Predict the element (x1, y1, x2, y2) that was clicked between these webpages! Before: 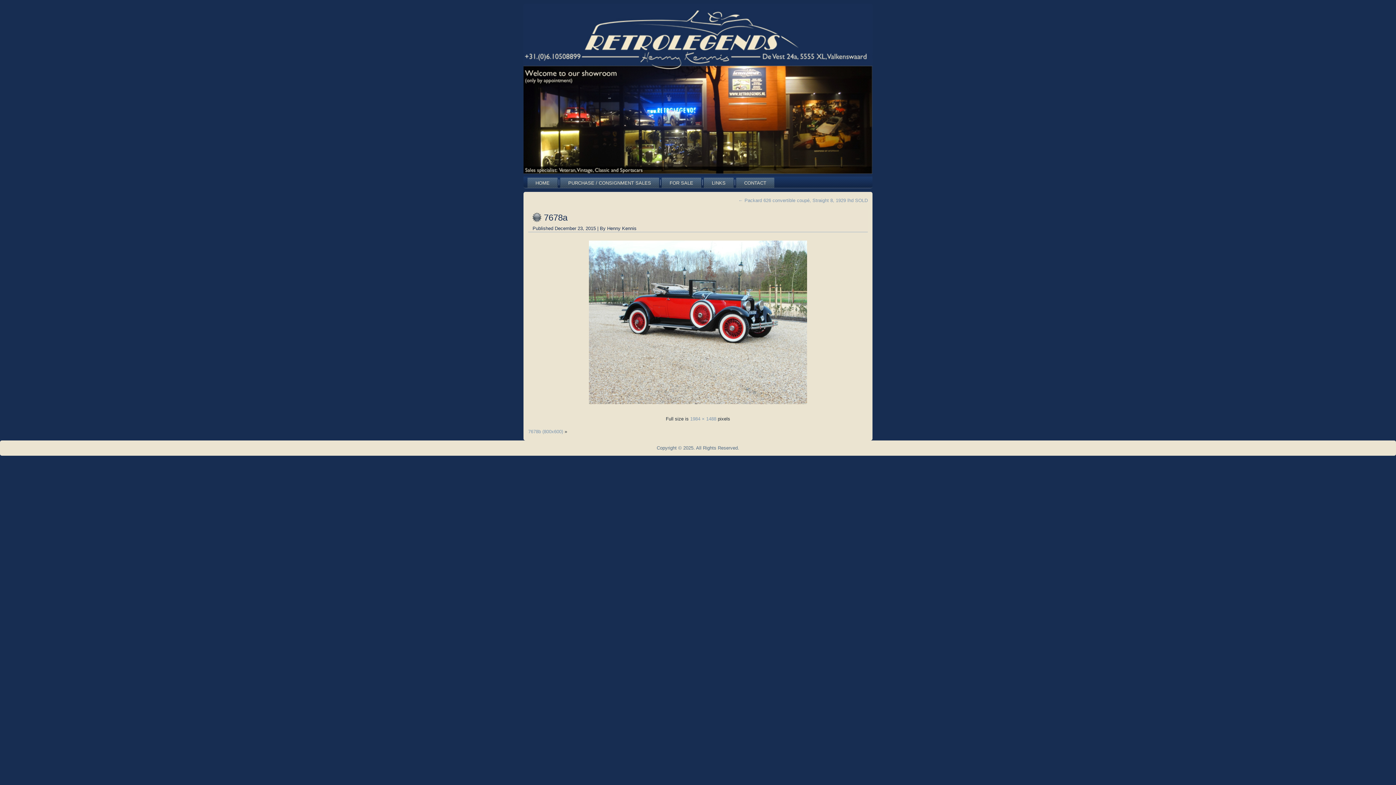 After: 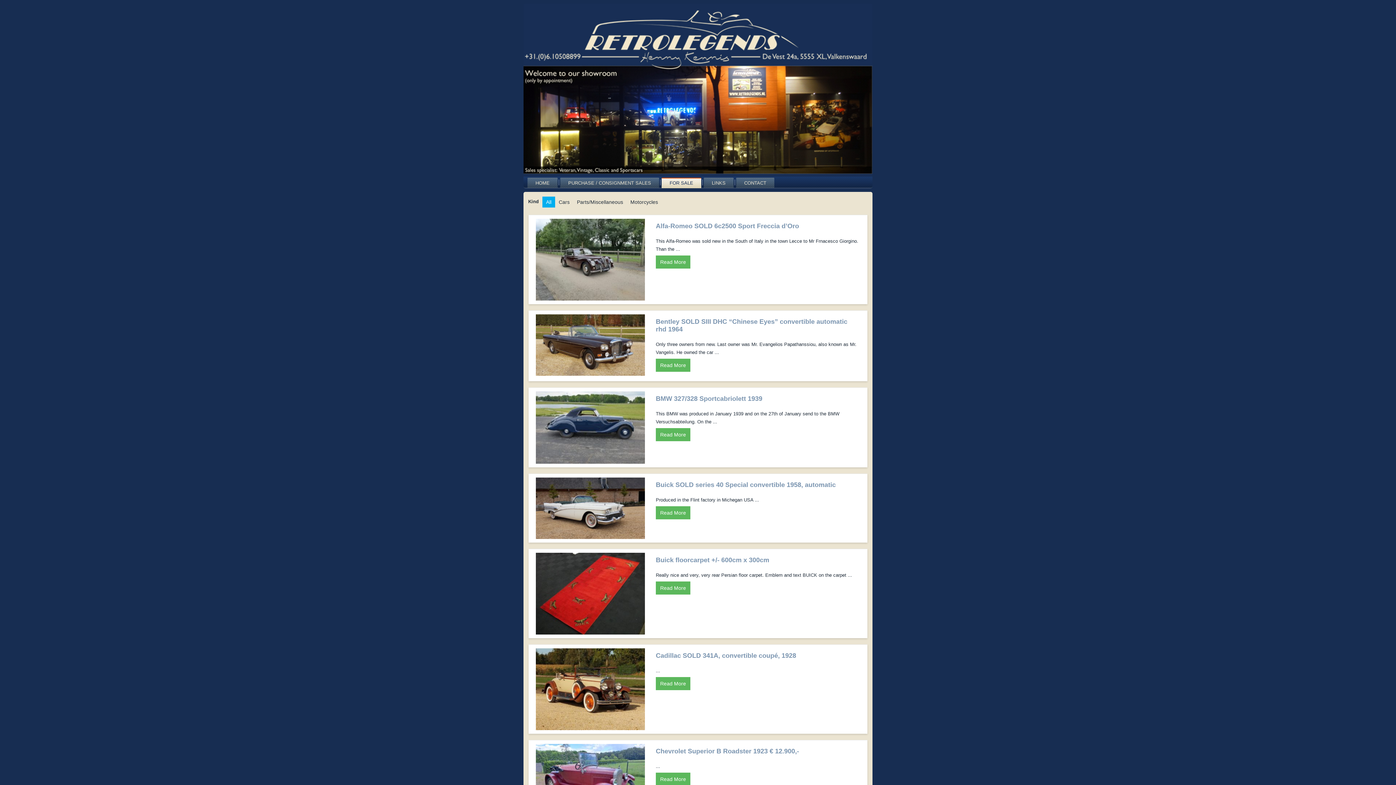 Action: label: FOR SALE bbox: (661, 177, 701, 188)